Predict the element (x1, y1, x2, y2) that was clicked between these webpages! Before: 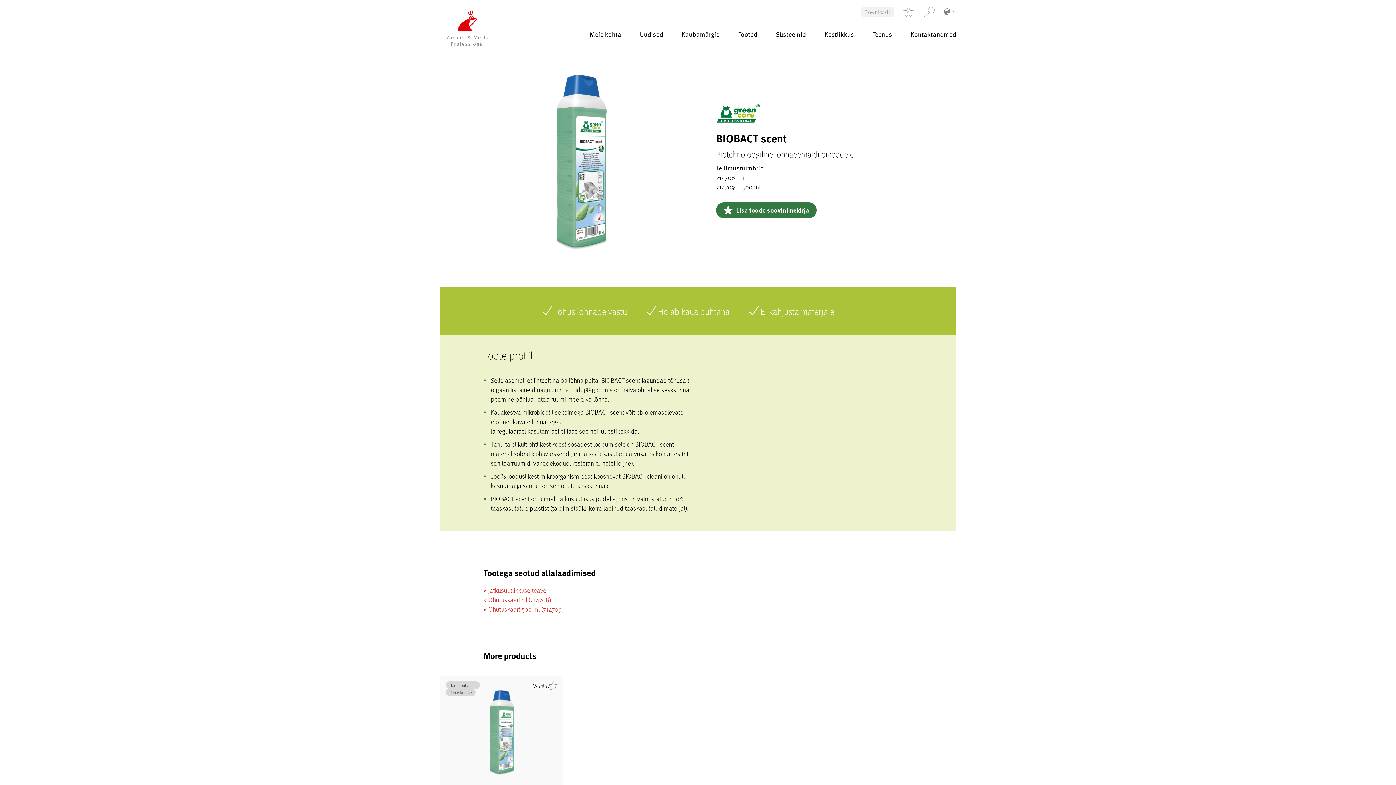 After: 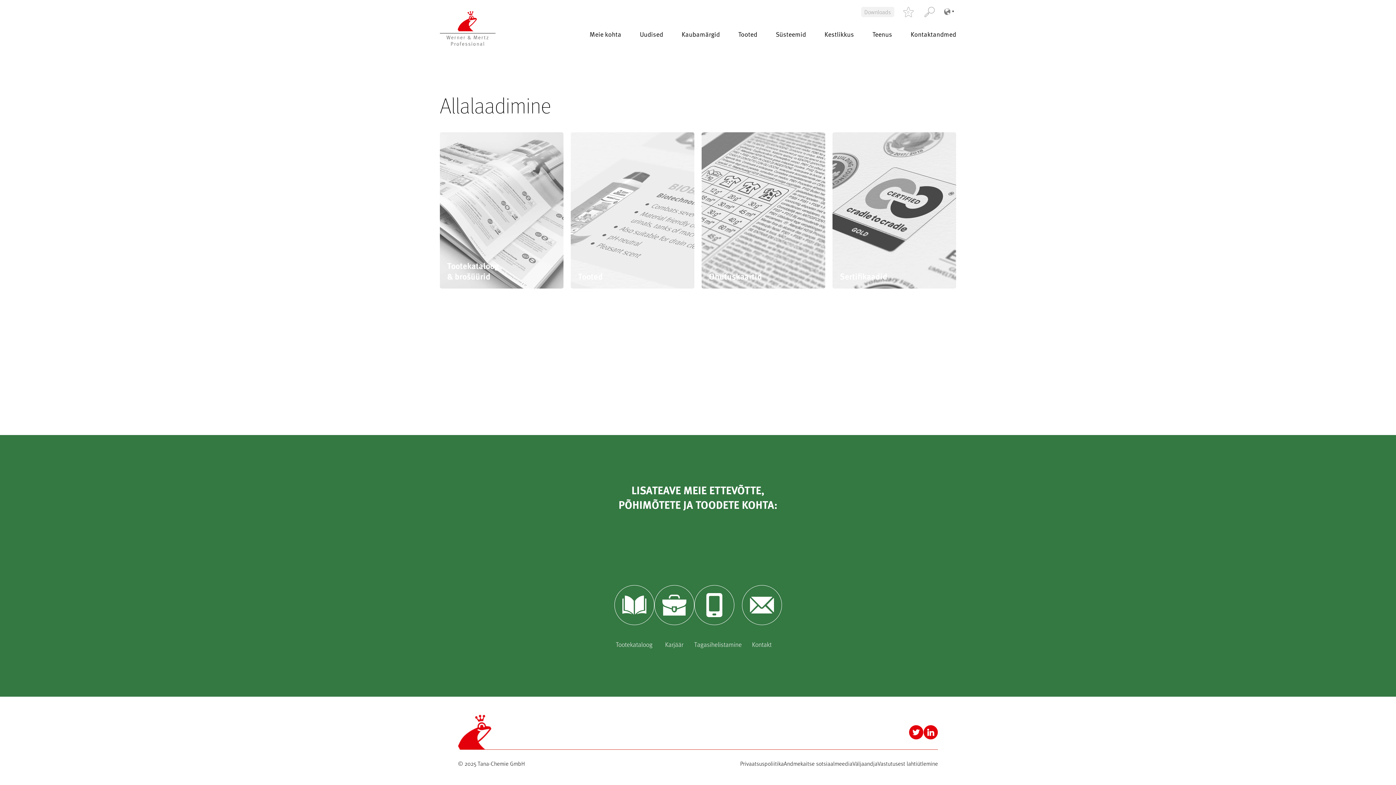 Action: bbox: (861, 6, 894, 17) label: Downloads